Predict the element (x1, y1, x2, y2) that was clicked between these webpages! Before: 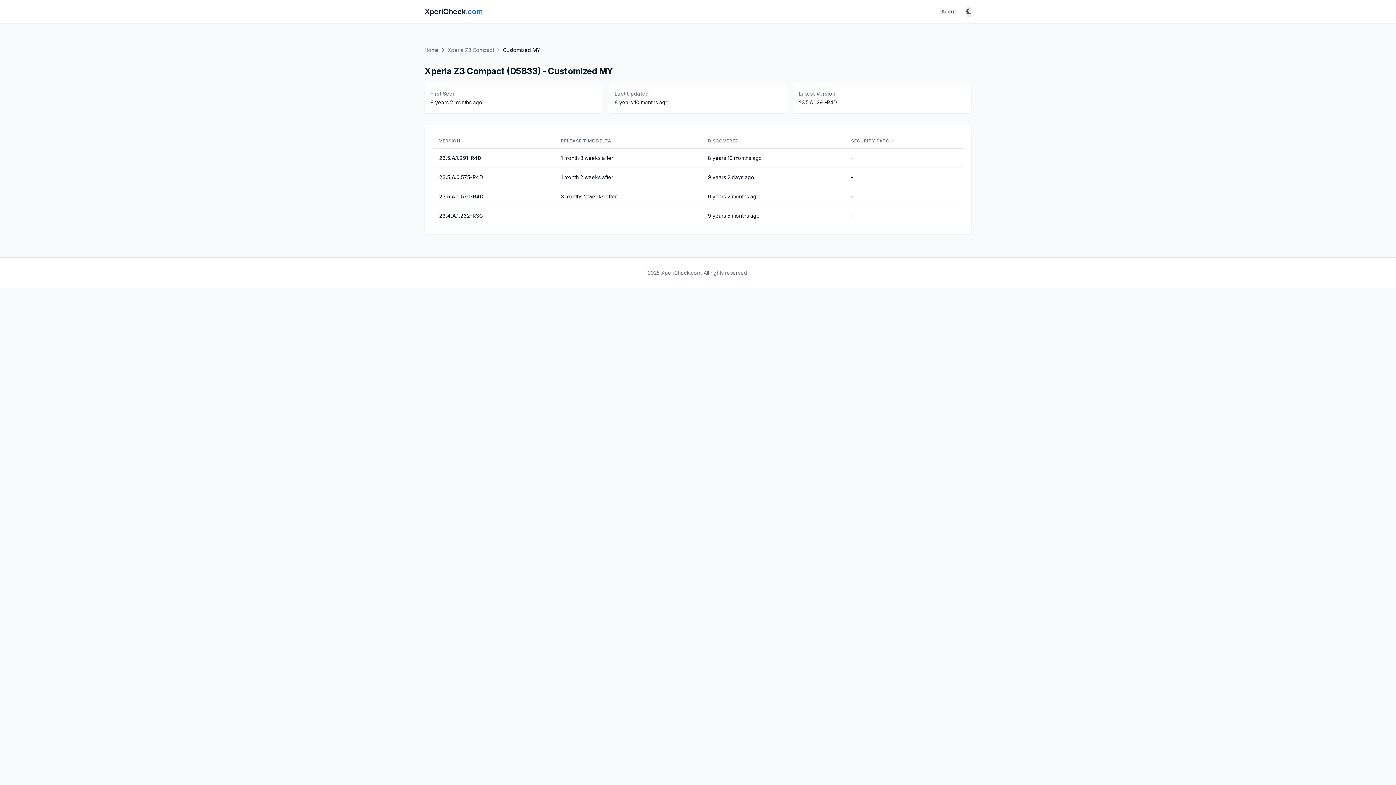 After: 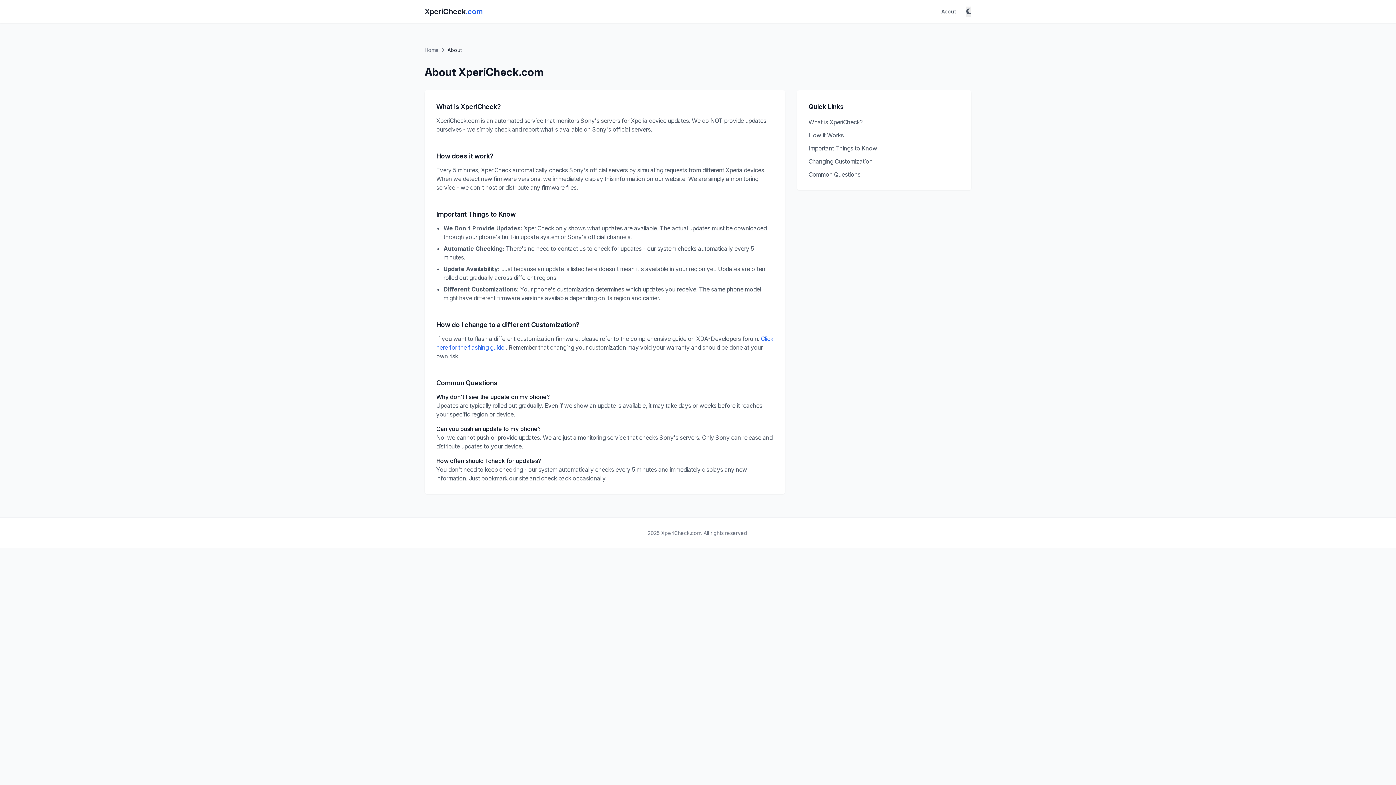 Action: label: About bbox: (937, 5, 960, 18)